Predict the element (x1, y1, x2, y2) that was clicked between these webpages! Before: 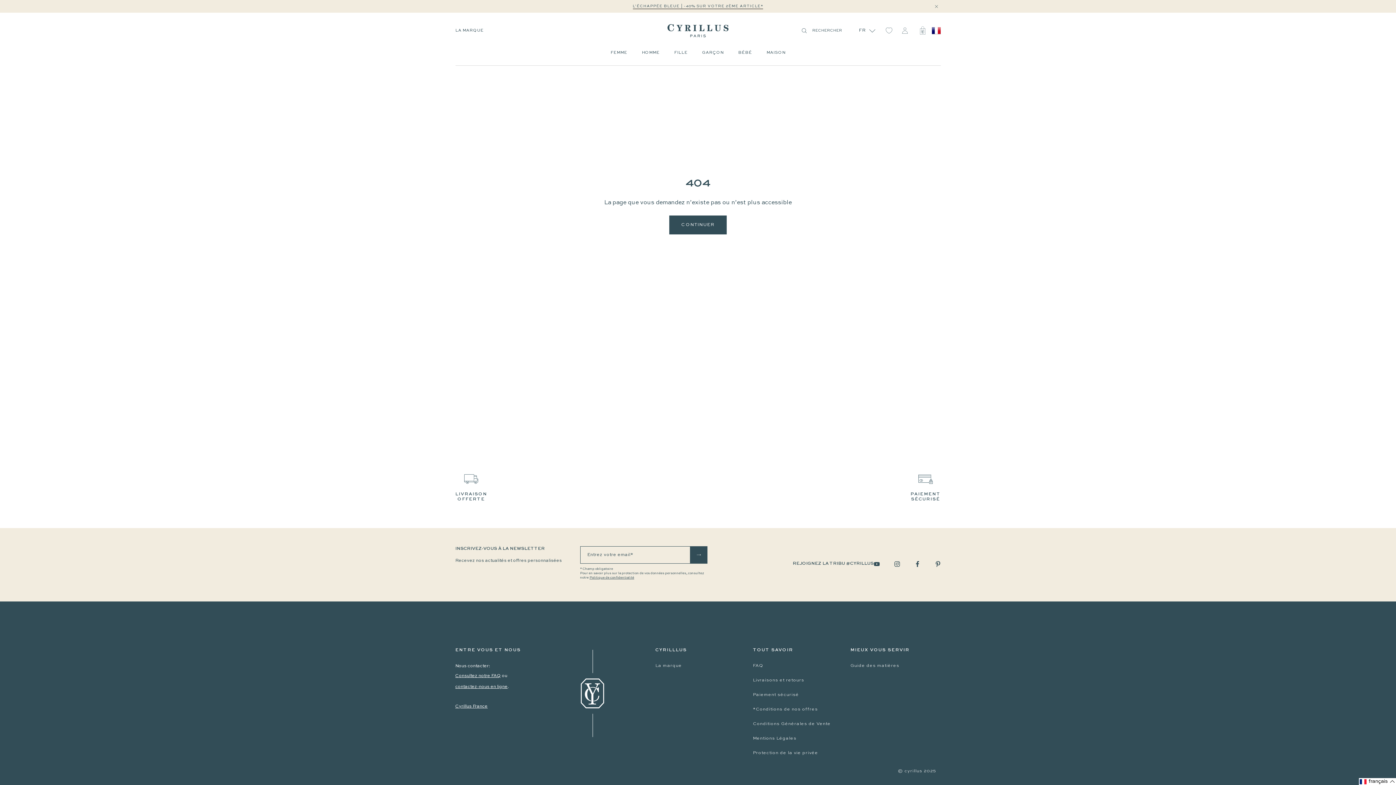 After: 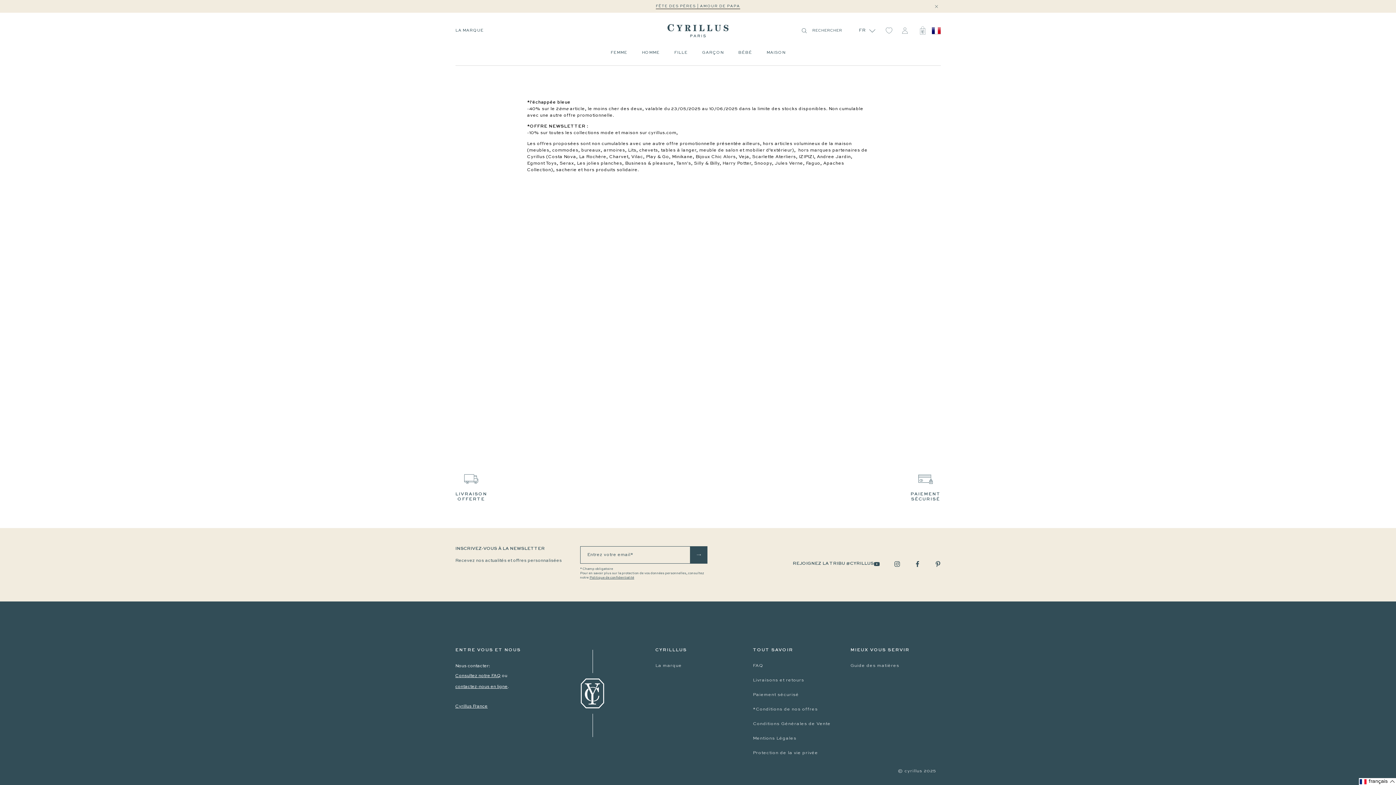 Action: bbox: (753, 705, 818, 713) label: *Conditions de nos offres